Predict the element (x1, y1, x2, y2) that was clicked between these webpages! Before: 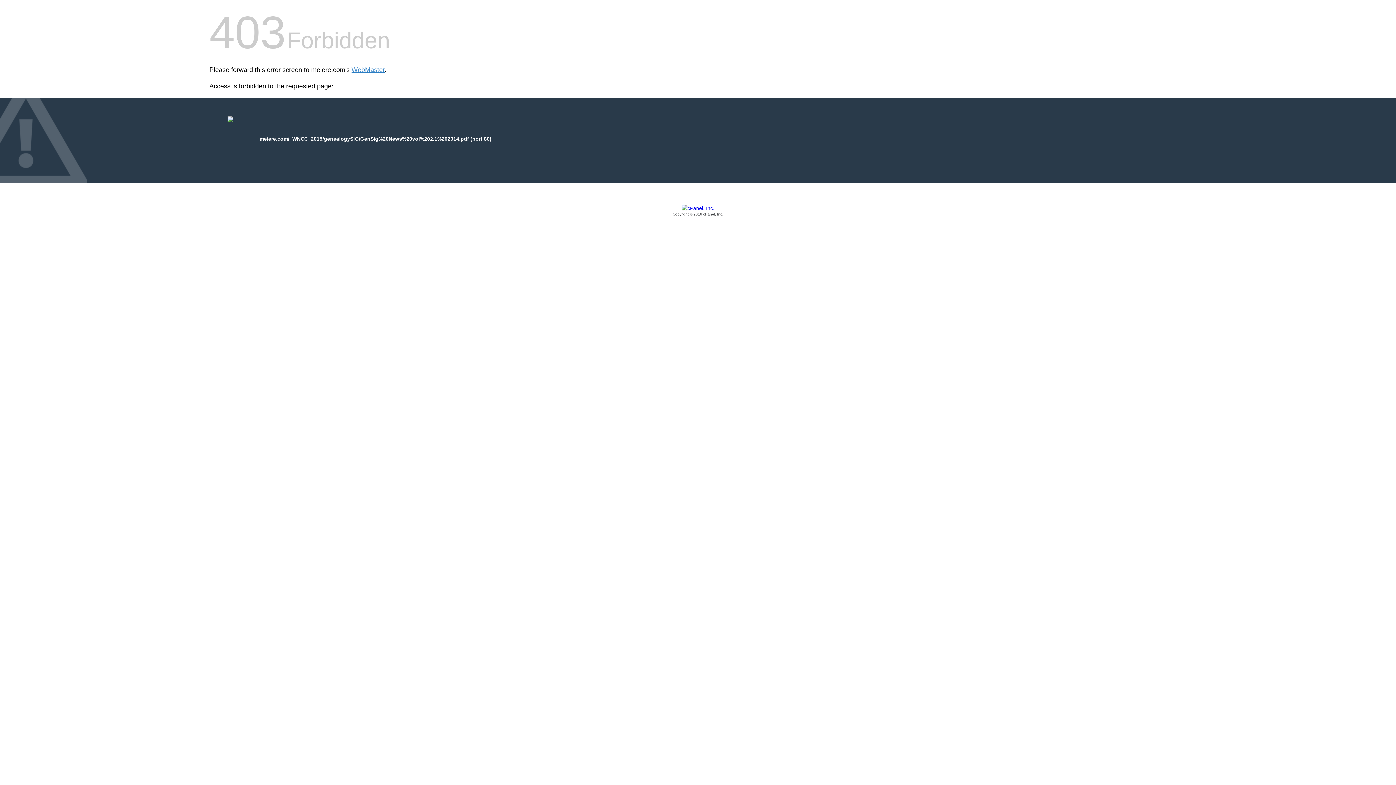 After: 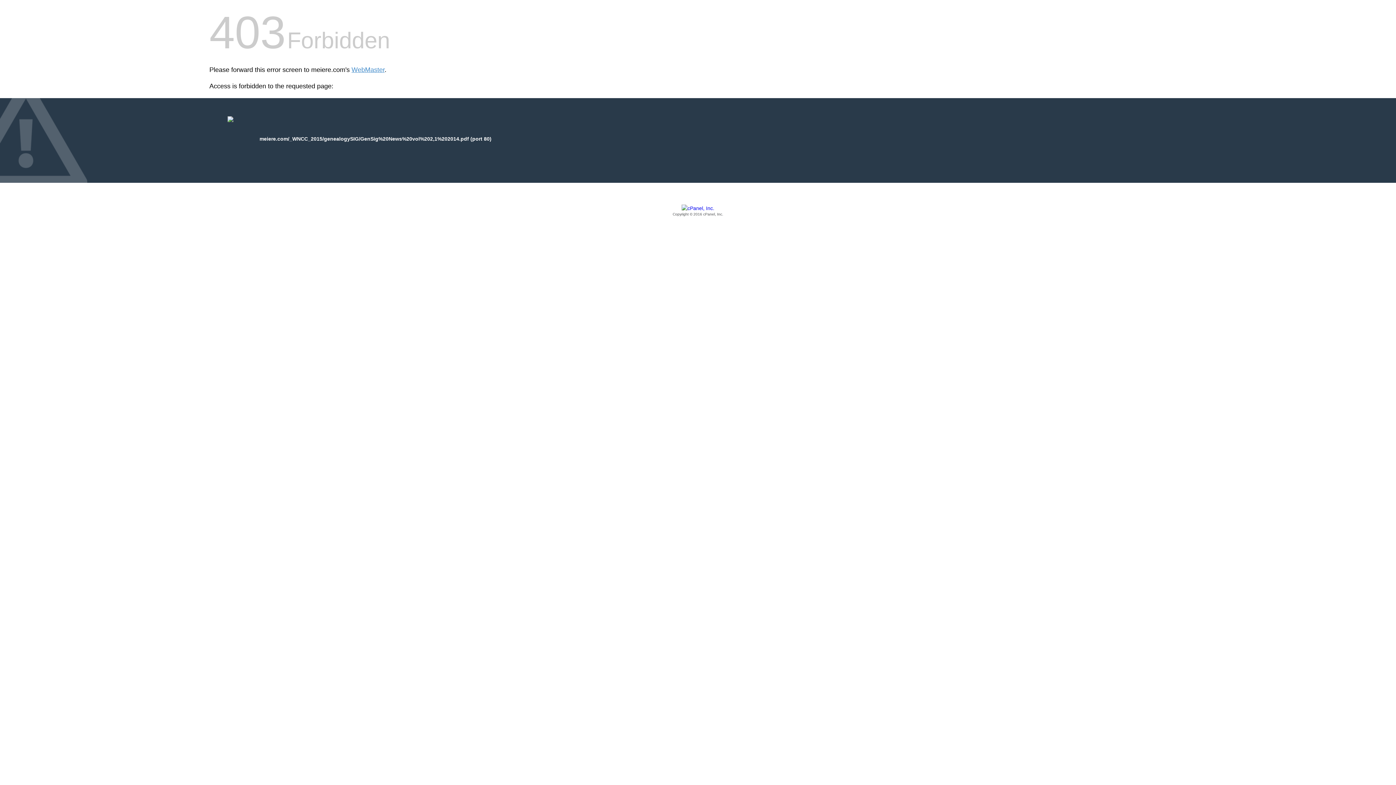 Action: label: Copyright © 2016 cPanel, Inc. bbox: (209, 205, 1186, 217)